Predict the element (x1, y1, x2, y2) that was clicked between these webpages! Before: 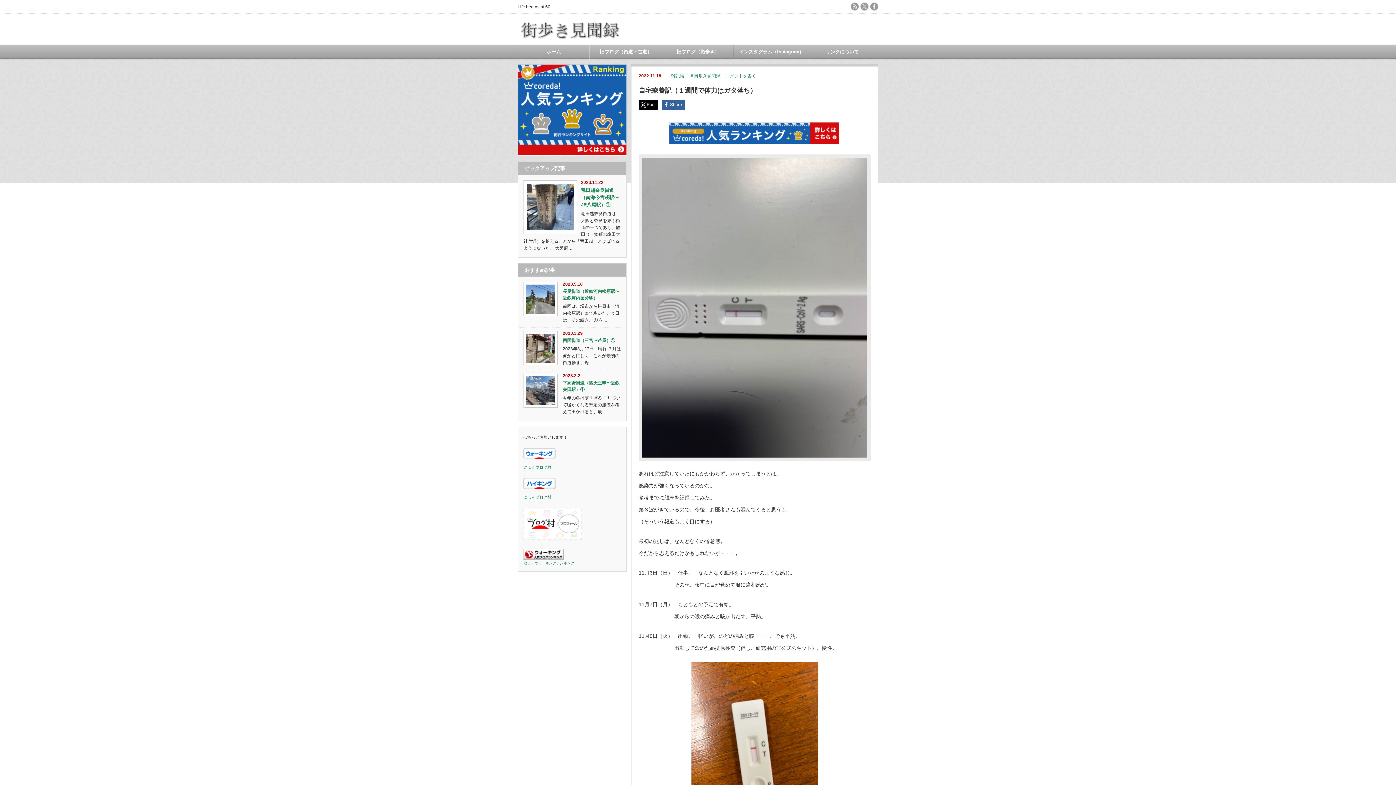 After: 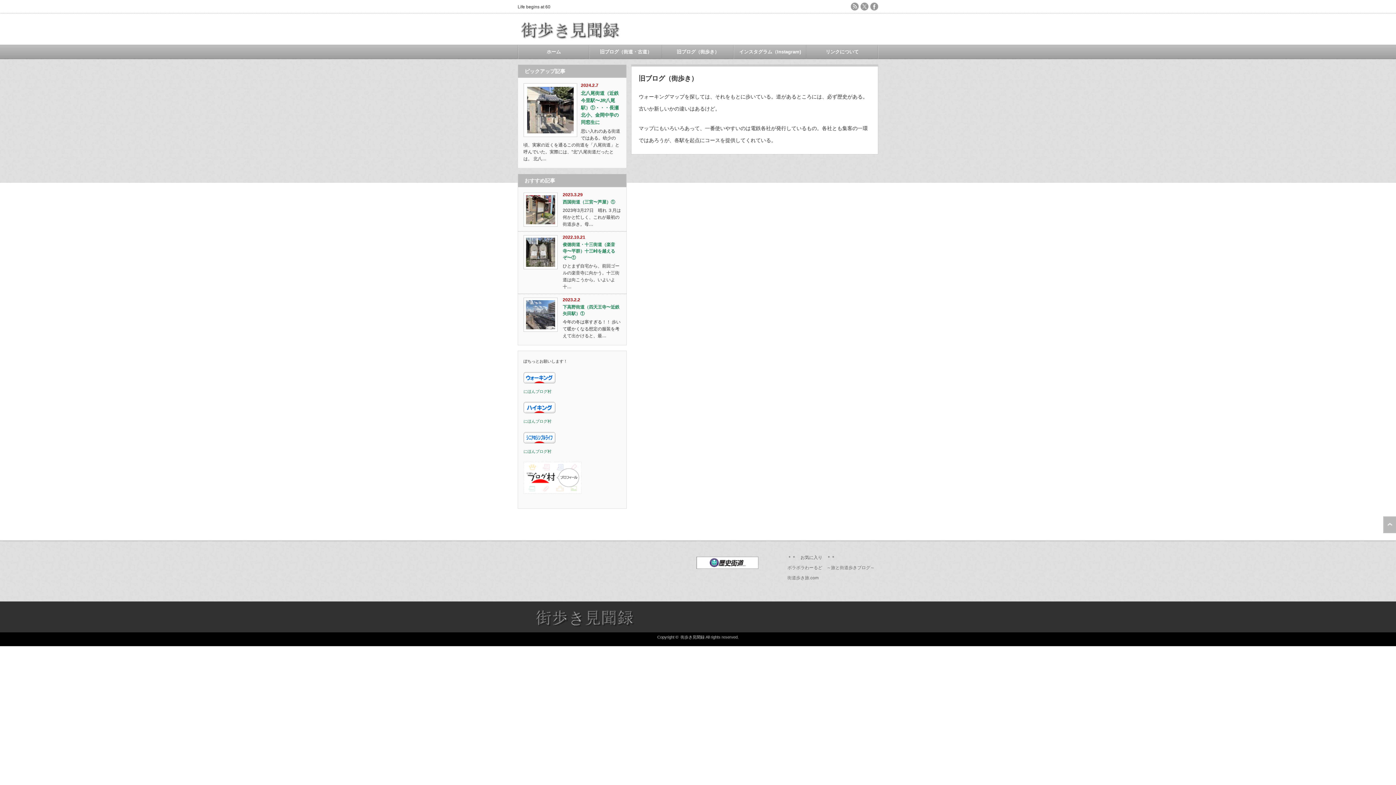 Action: label: 旧ブログ（街歩き） bbox: (662, 45, 734, 58)